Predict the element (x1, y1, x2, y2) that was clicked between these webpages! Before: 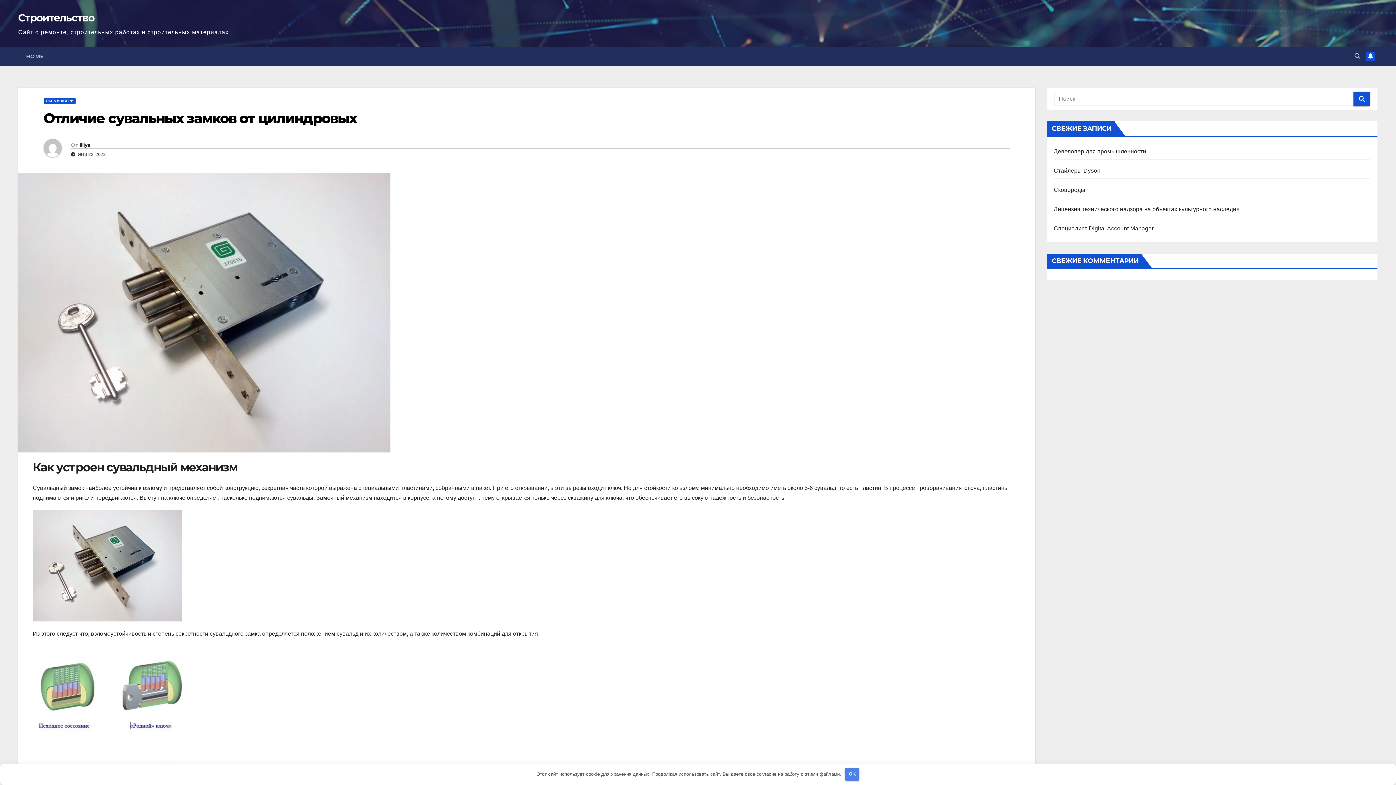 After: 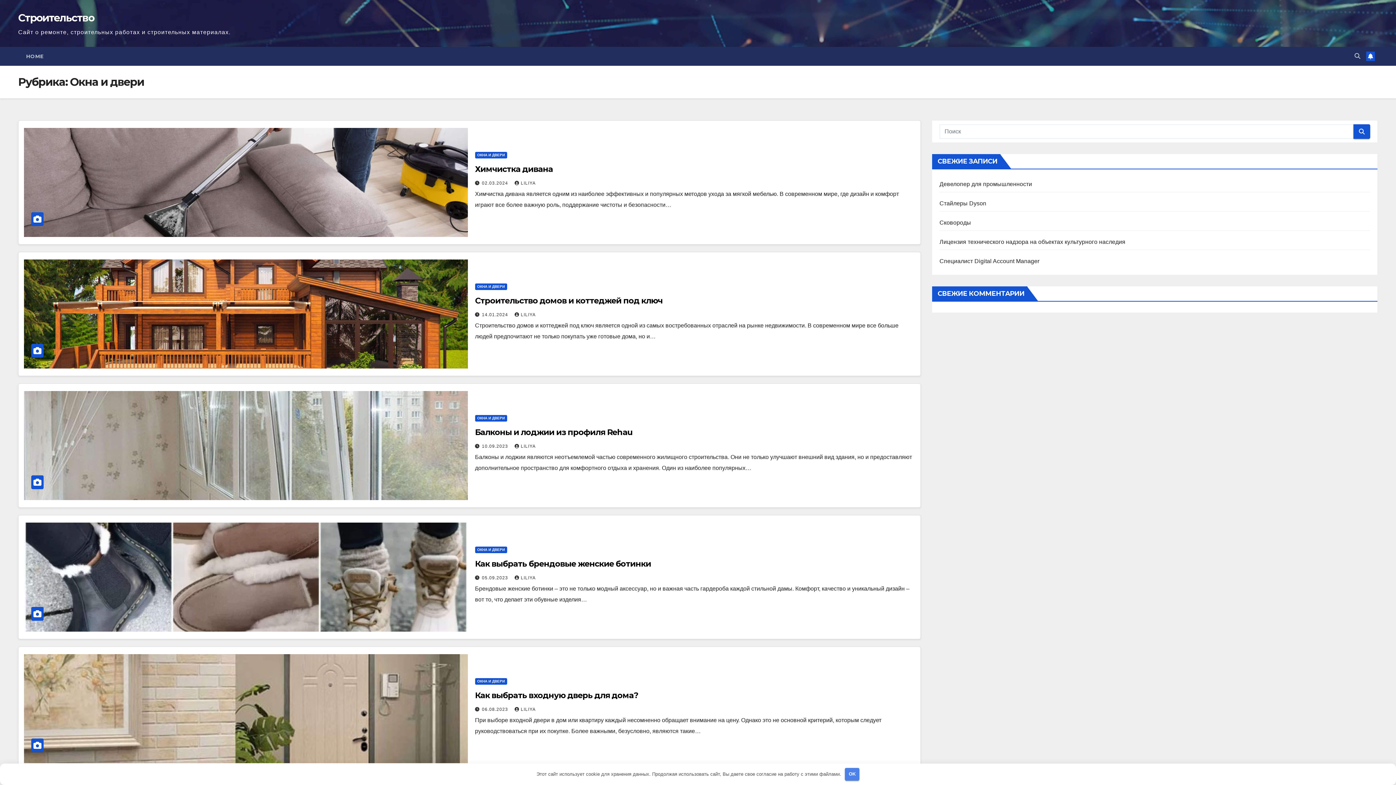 Action: bbox: (43, 97, 75, 104) label: ОКНА И ДВЕРИ